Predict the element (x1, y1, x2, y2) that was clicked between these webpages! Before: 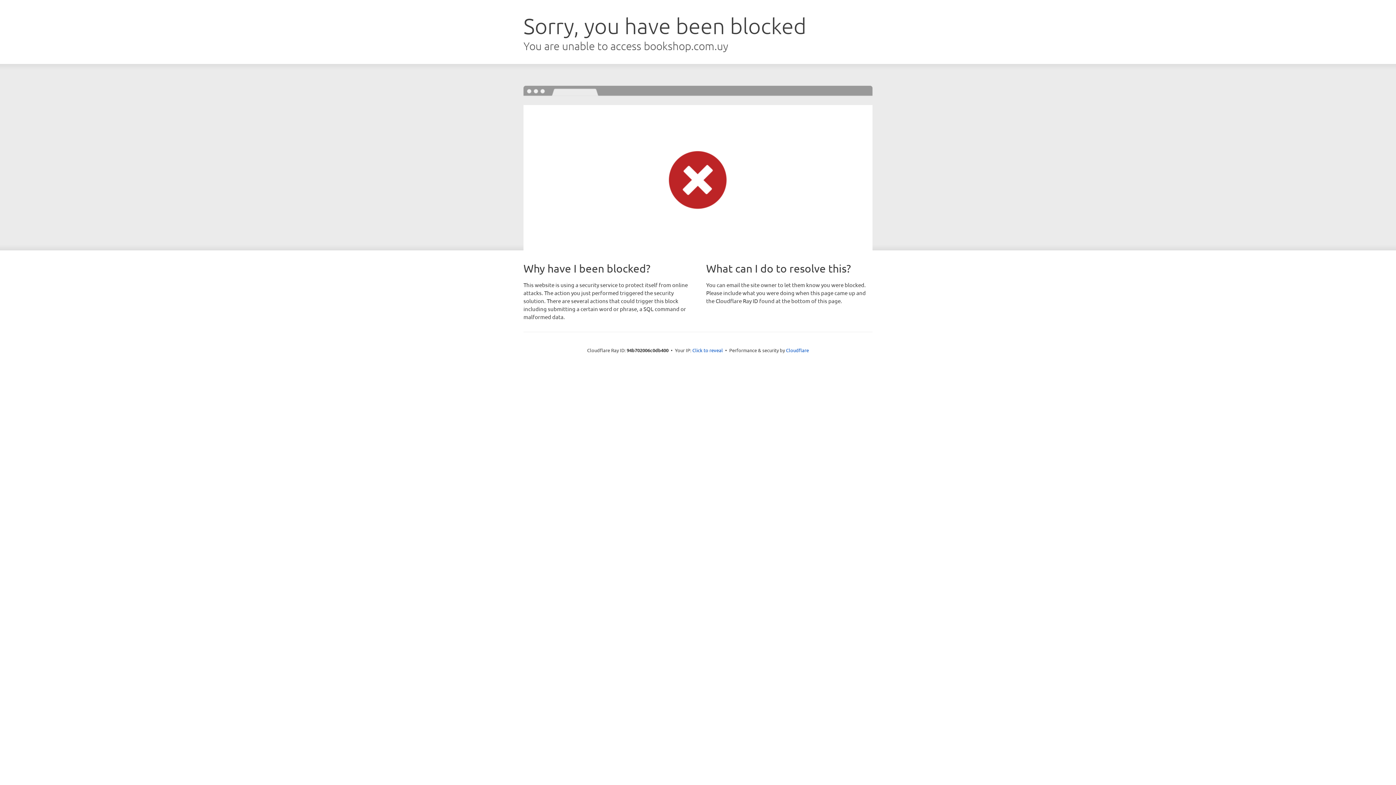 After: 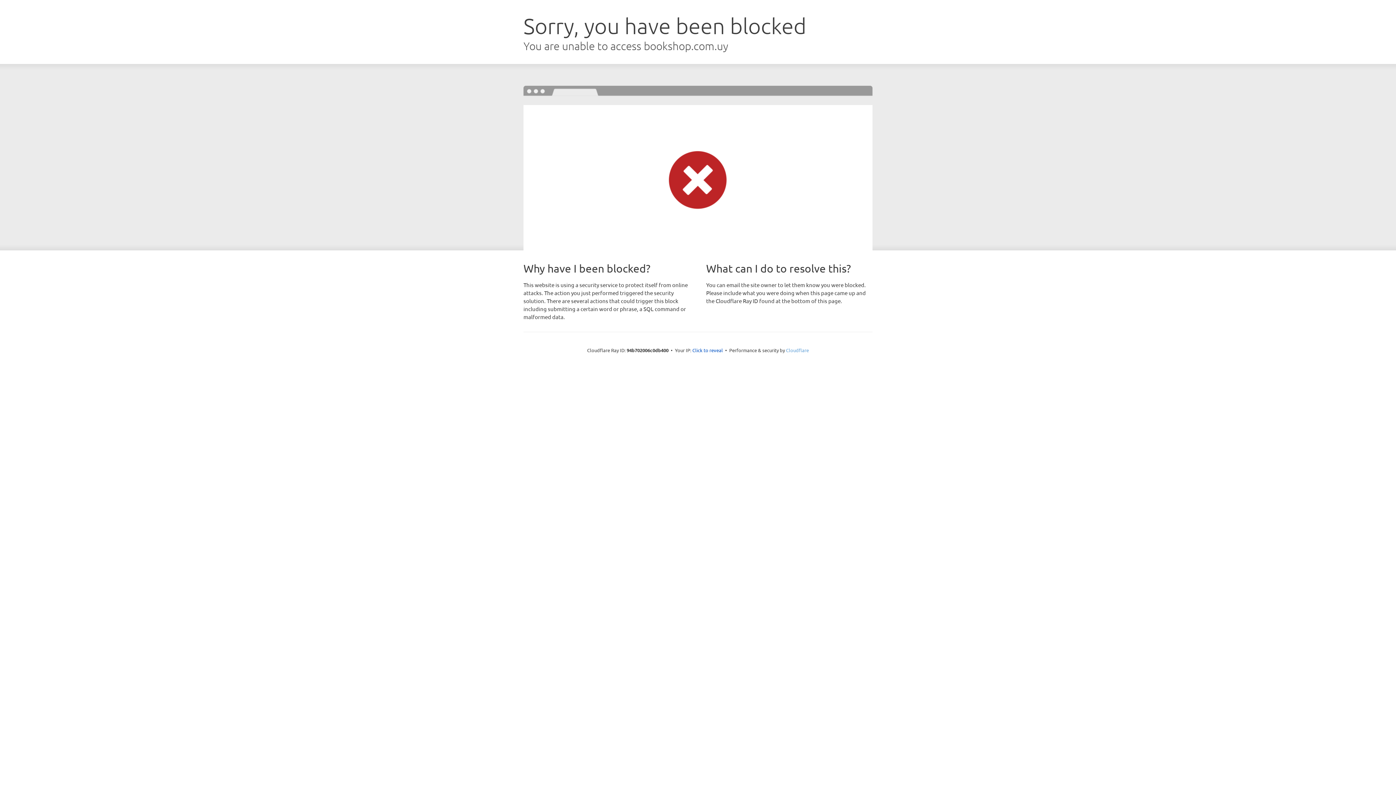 Action: bbox: (786, 347, 809, 353) label: Cloudflare